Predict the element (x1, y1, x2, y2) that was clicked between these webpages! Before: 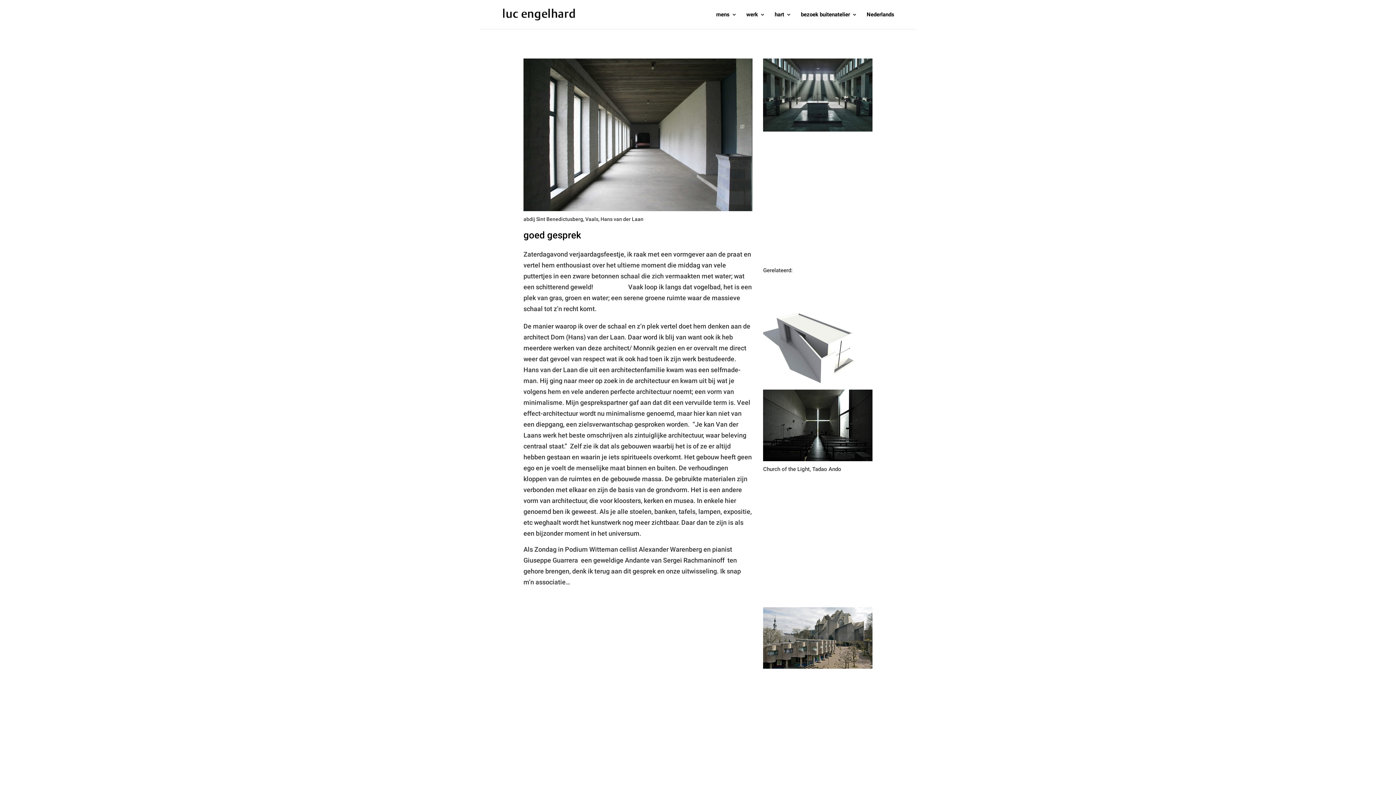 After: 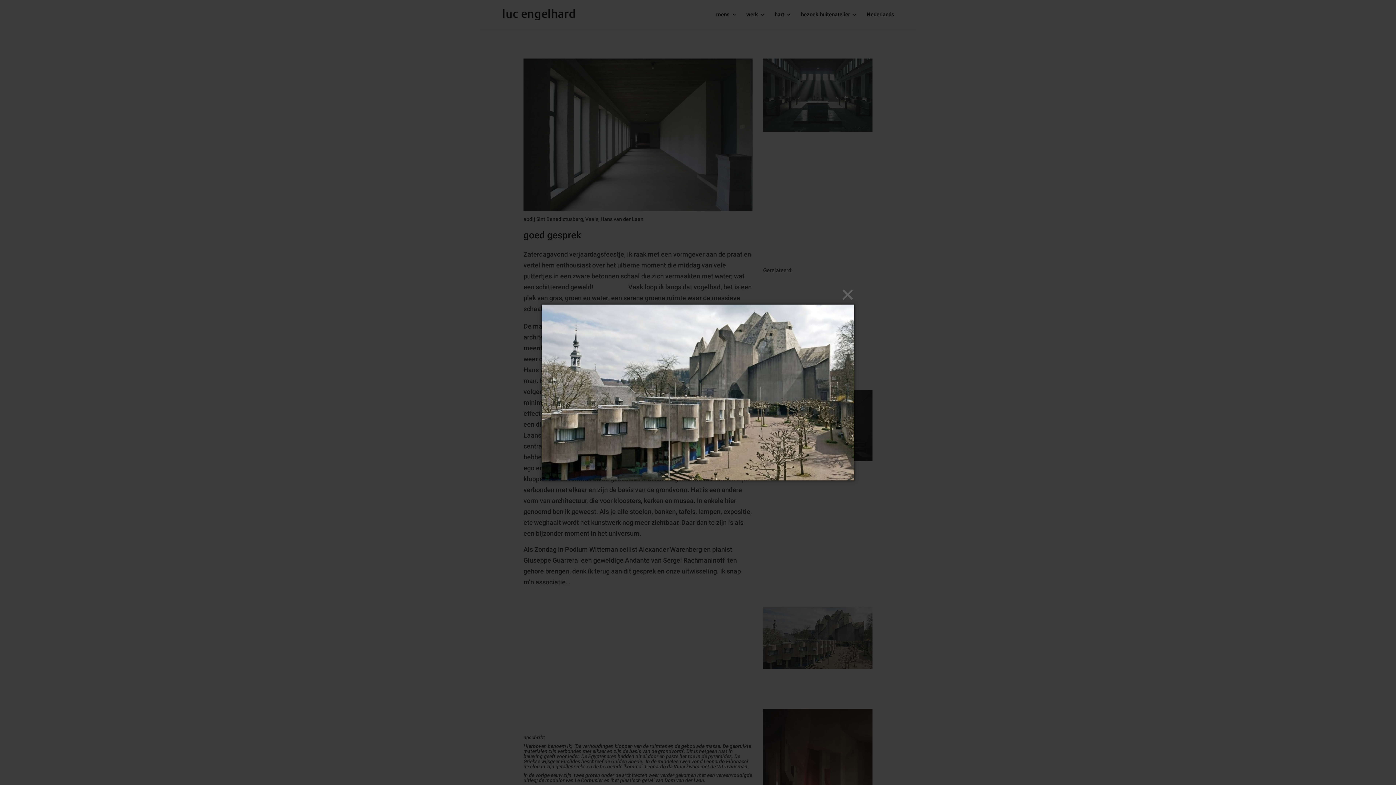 Action: bbox: (763, 665, 872, 672)